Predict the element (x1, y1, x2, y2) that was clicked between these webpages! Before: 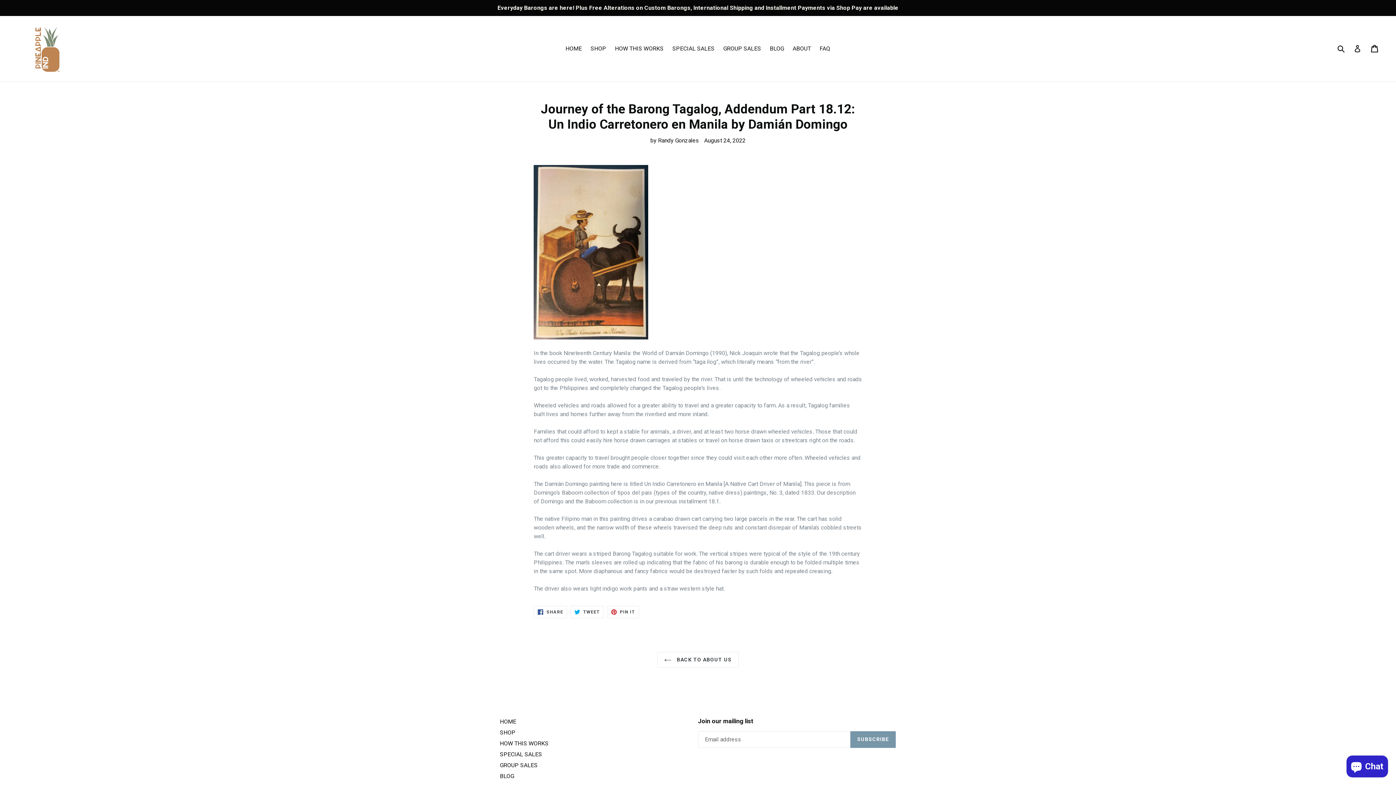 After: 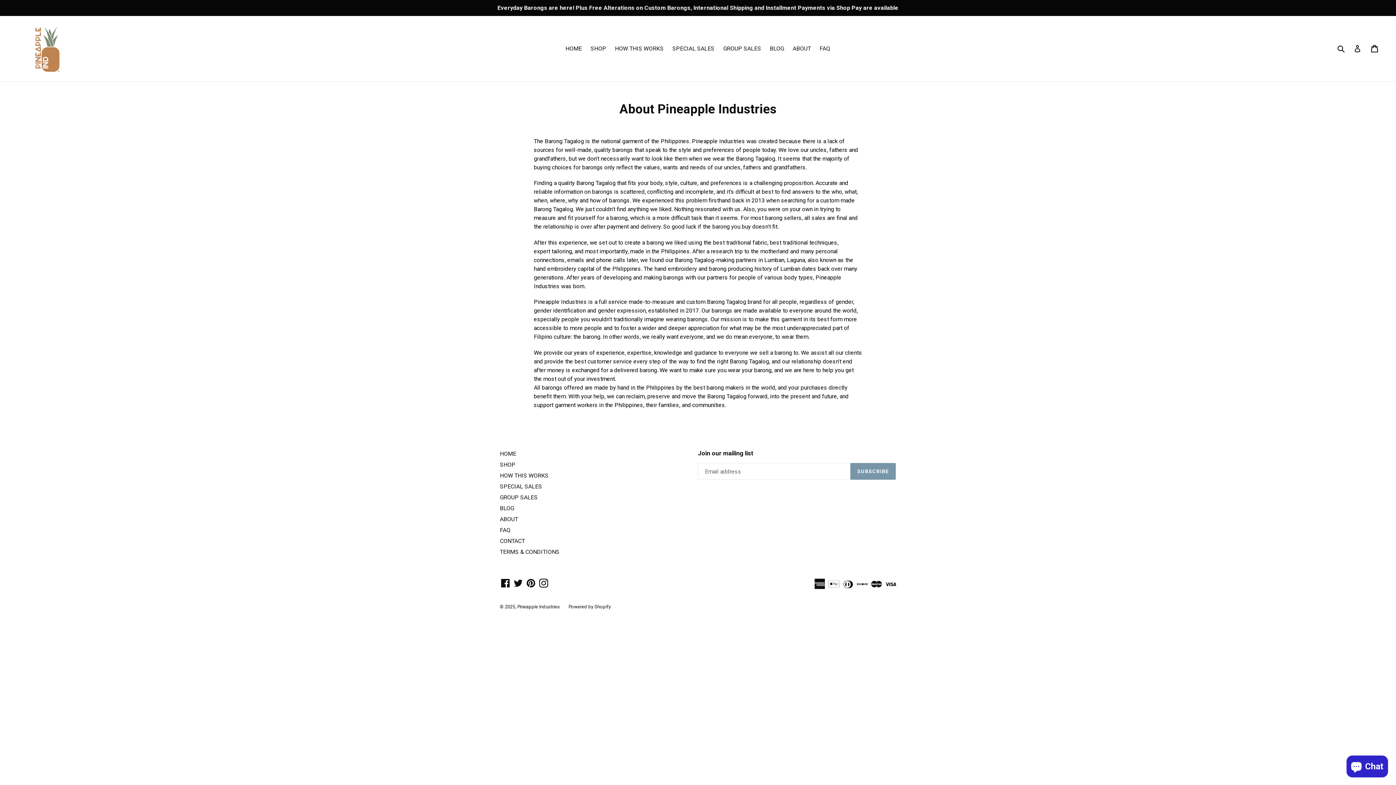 Action: bbox: (789, 43, 814, 54) label: ABOUT